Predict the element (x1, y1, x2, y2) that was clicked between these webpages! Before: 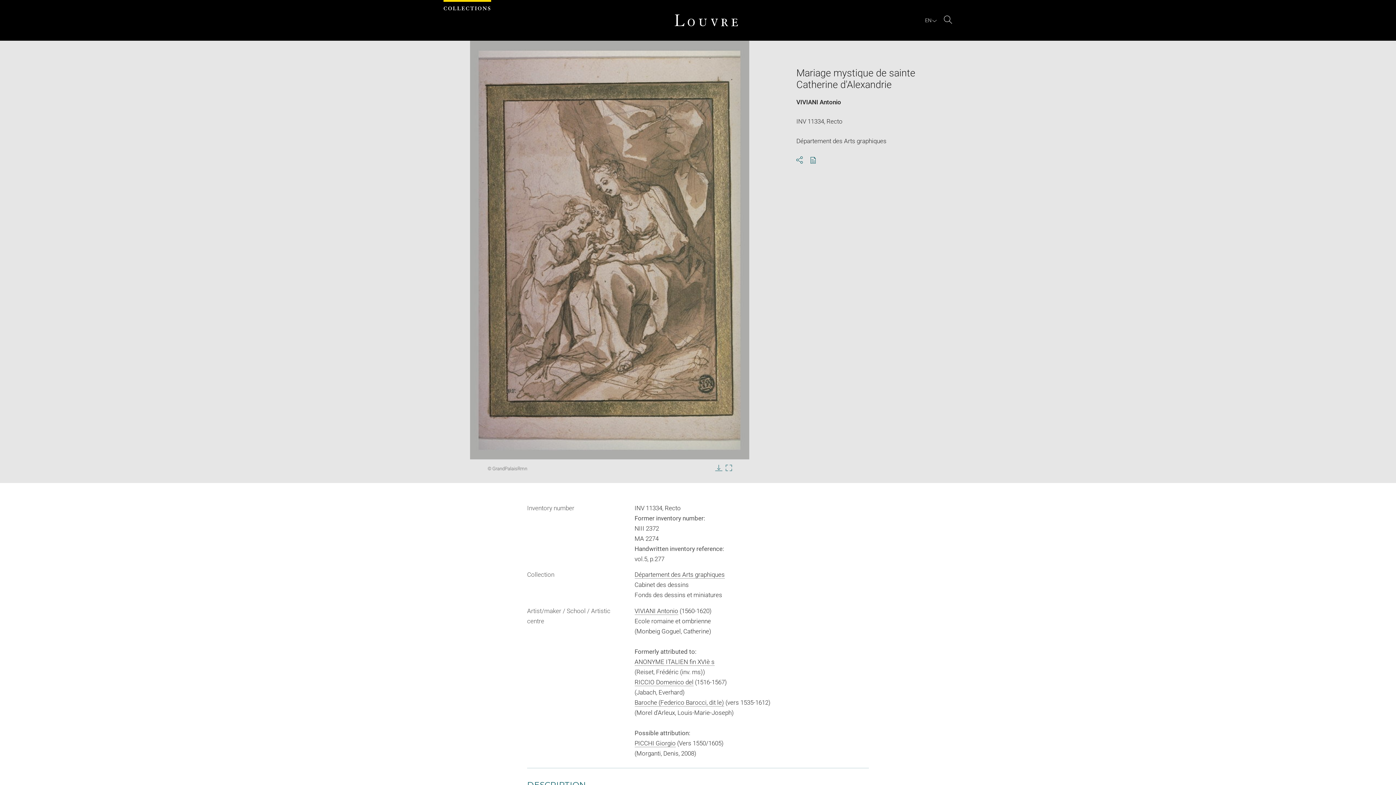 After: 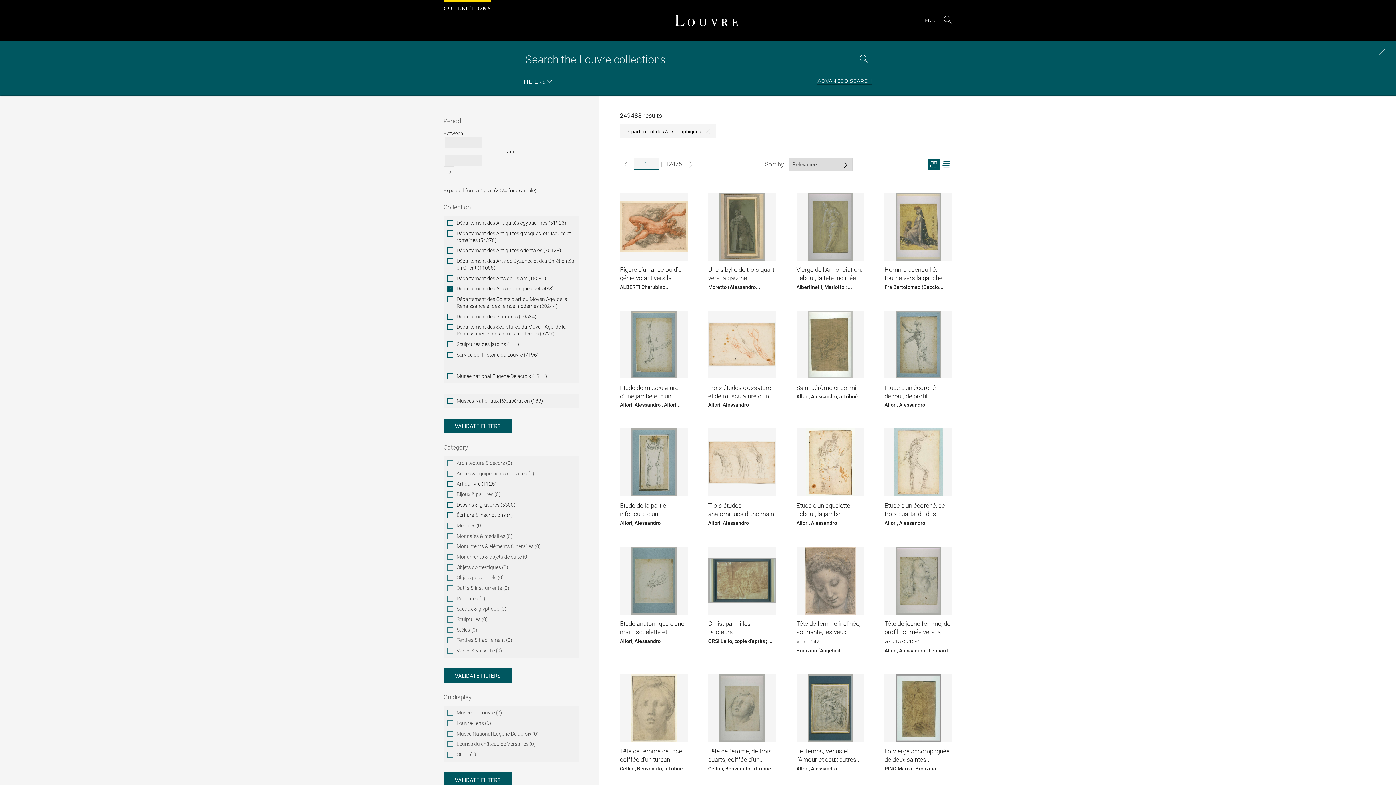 Action: bbox: (634, 571, 724, 578) label: Département des Arts graphiques